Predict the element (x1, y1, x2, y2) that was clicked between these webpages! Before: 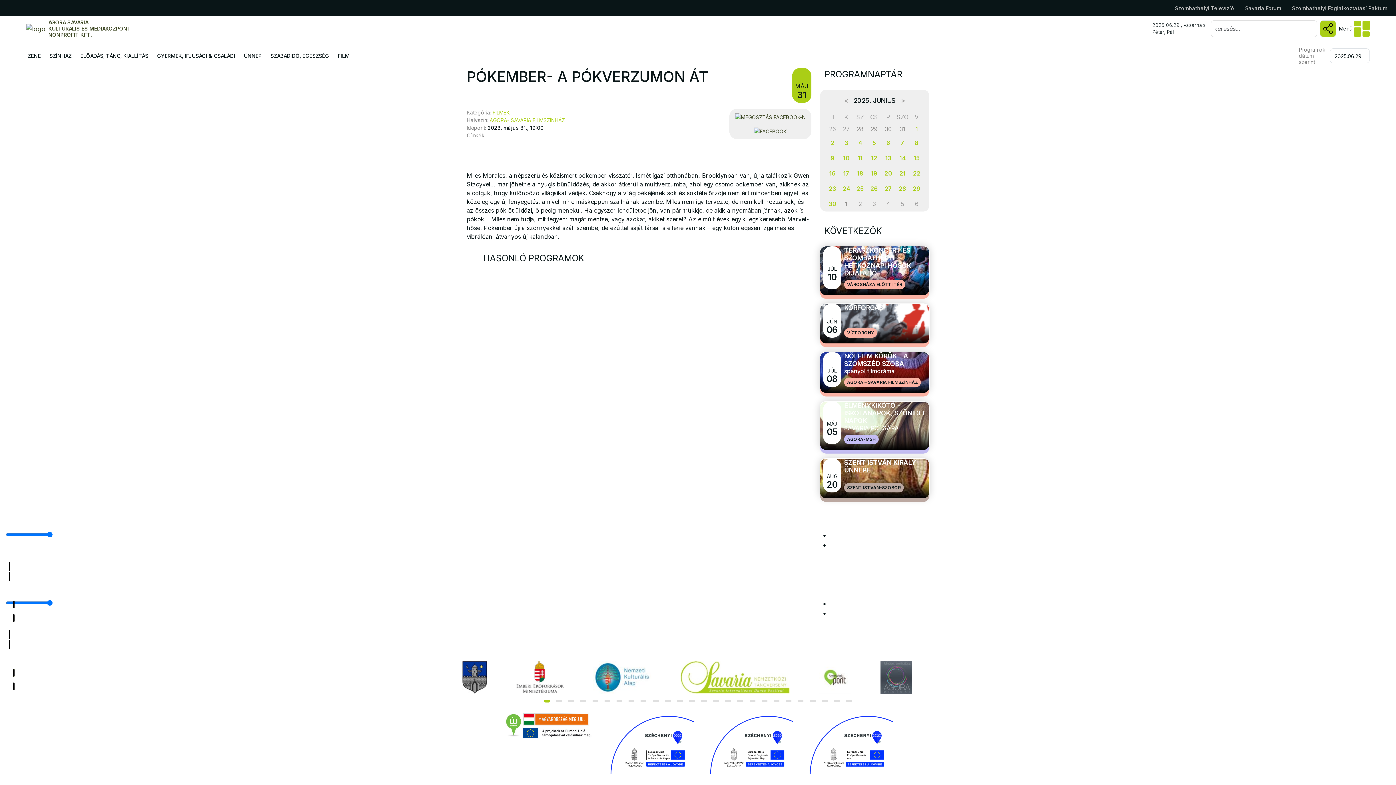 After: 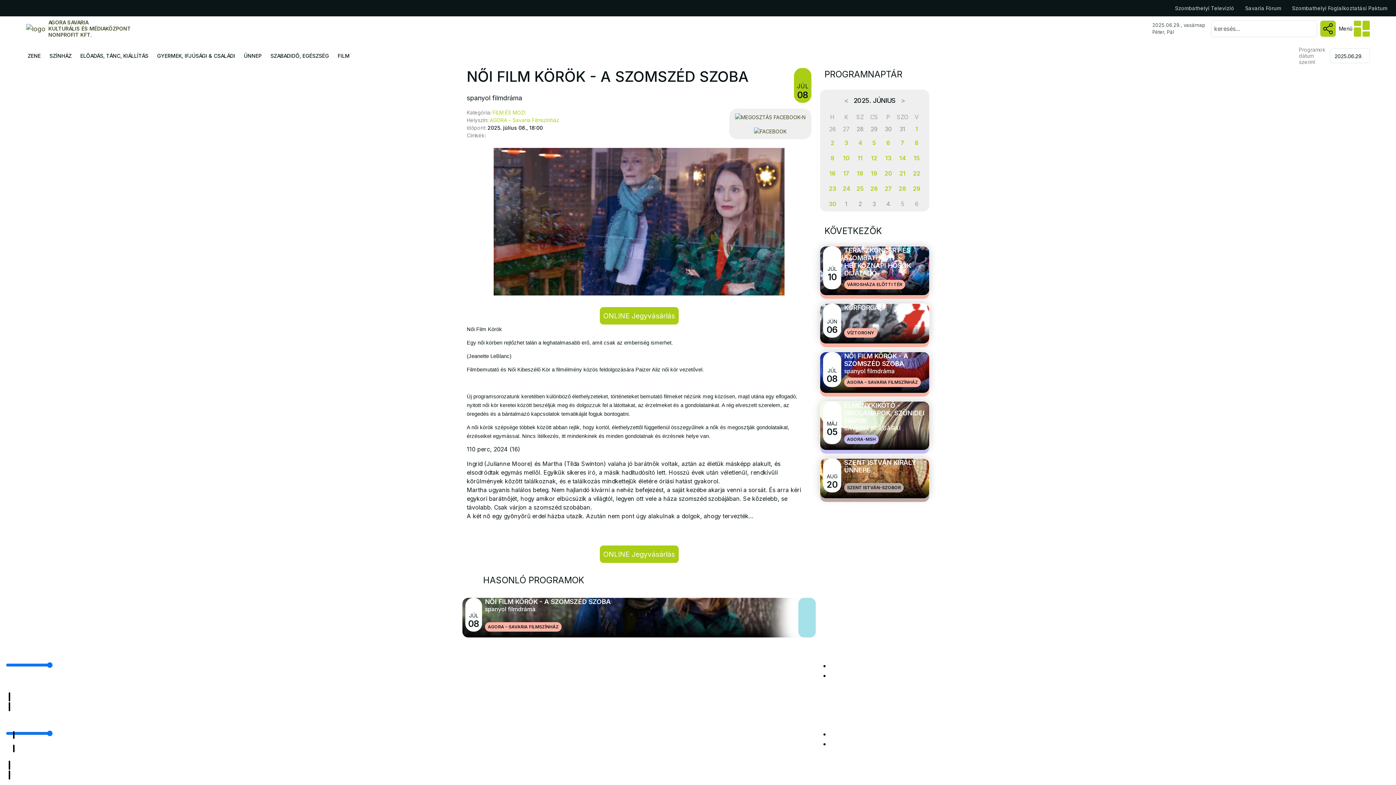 Action: label: JÚL
08
NŐI FILM KÖRÖK - A SZOMSZÉD SZOBA
spanyol filmdráma
AGORA – SAVARIA FILMSZÍNHÁZ bbox: (820, 352, 929, 393)